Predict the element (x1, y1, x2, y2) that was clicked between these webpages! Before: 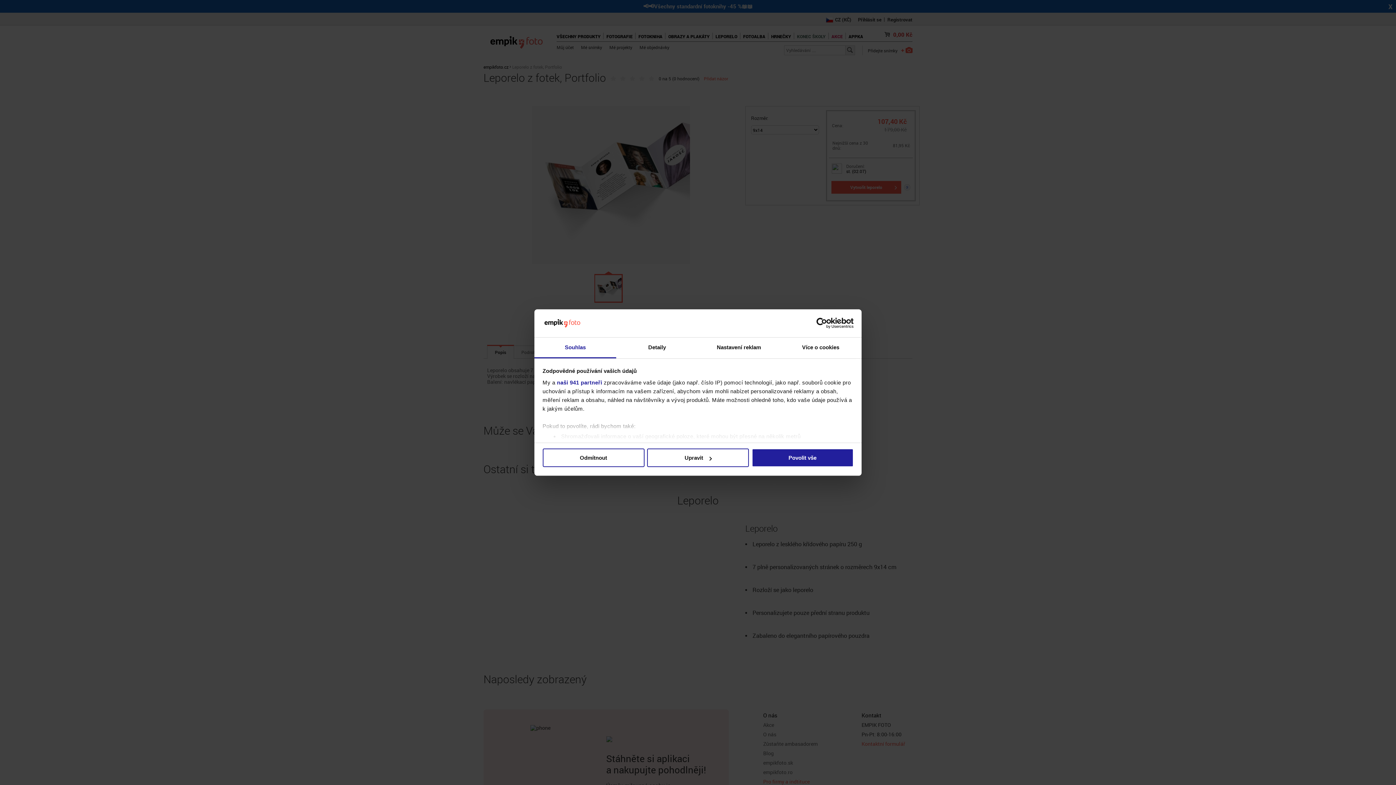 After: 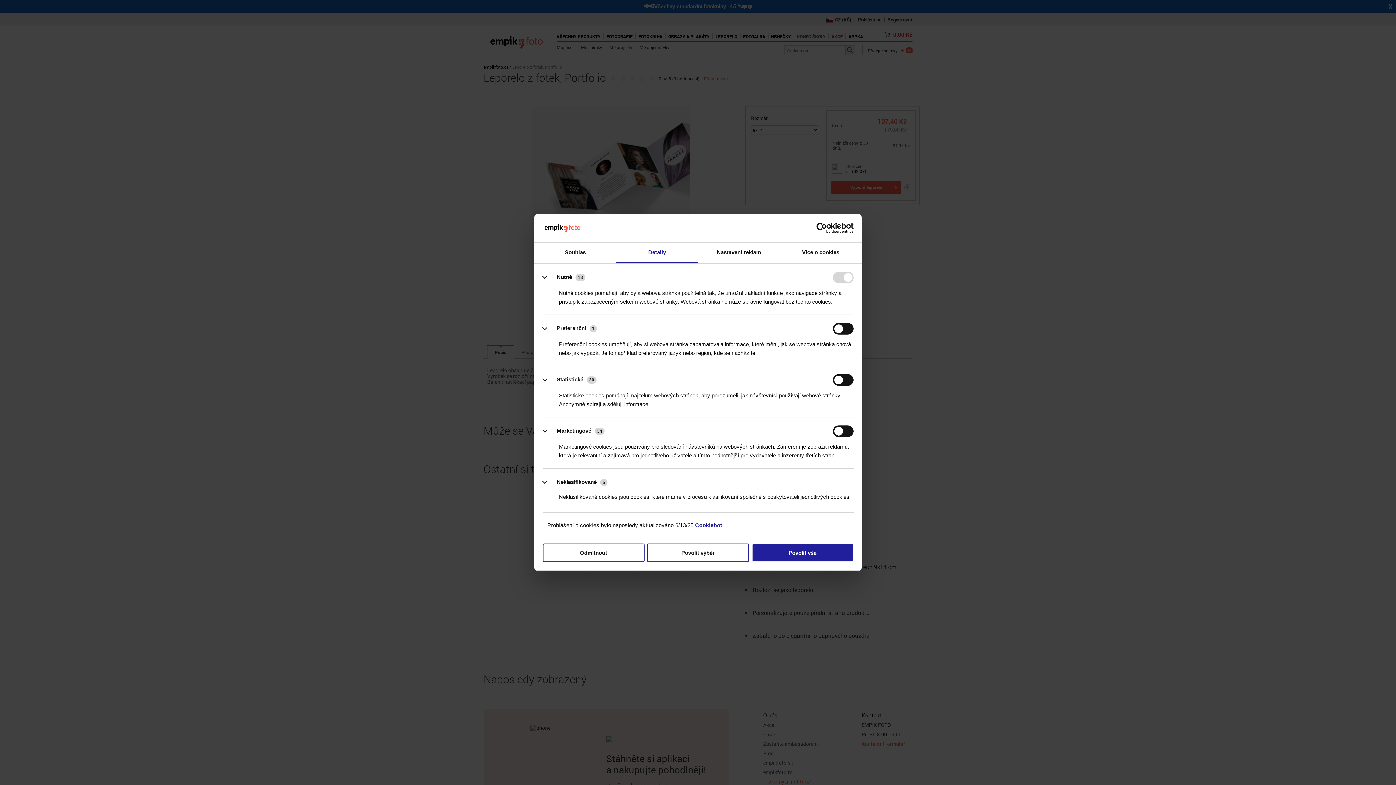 Action: bbox: (647, 448, 749, 467) label: Upravit